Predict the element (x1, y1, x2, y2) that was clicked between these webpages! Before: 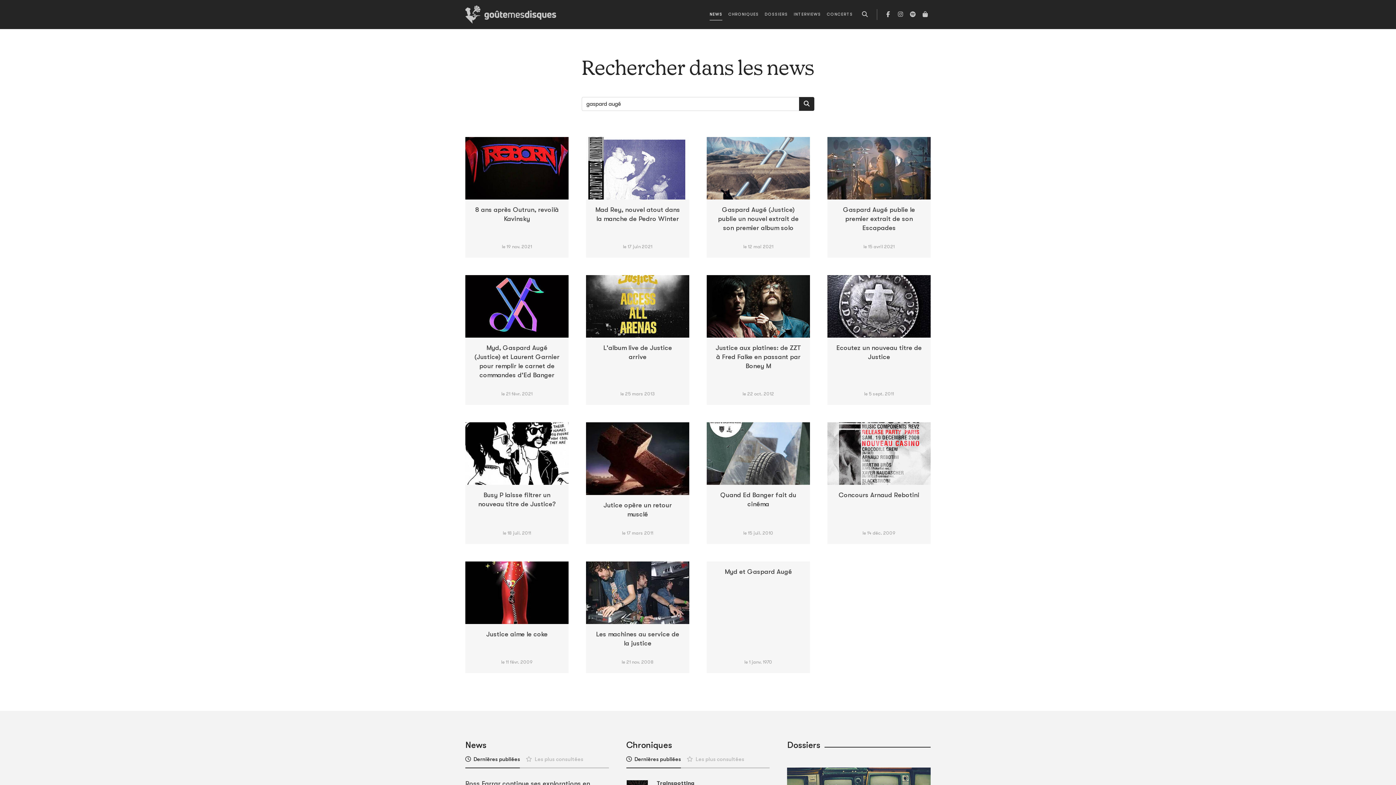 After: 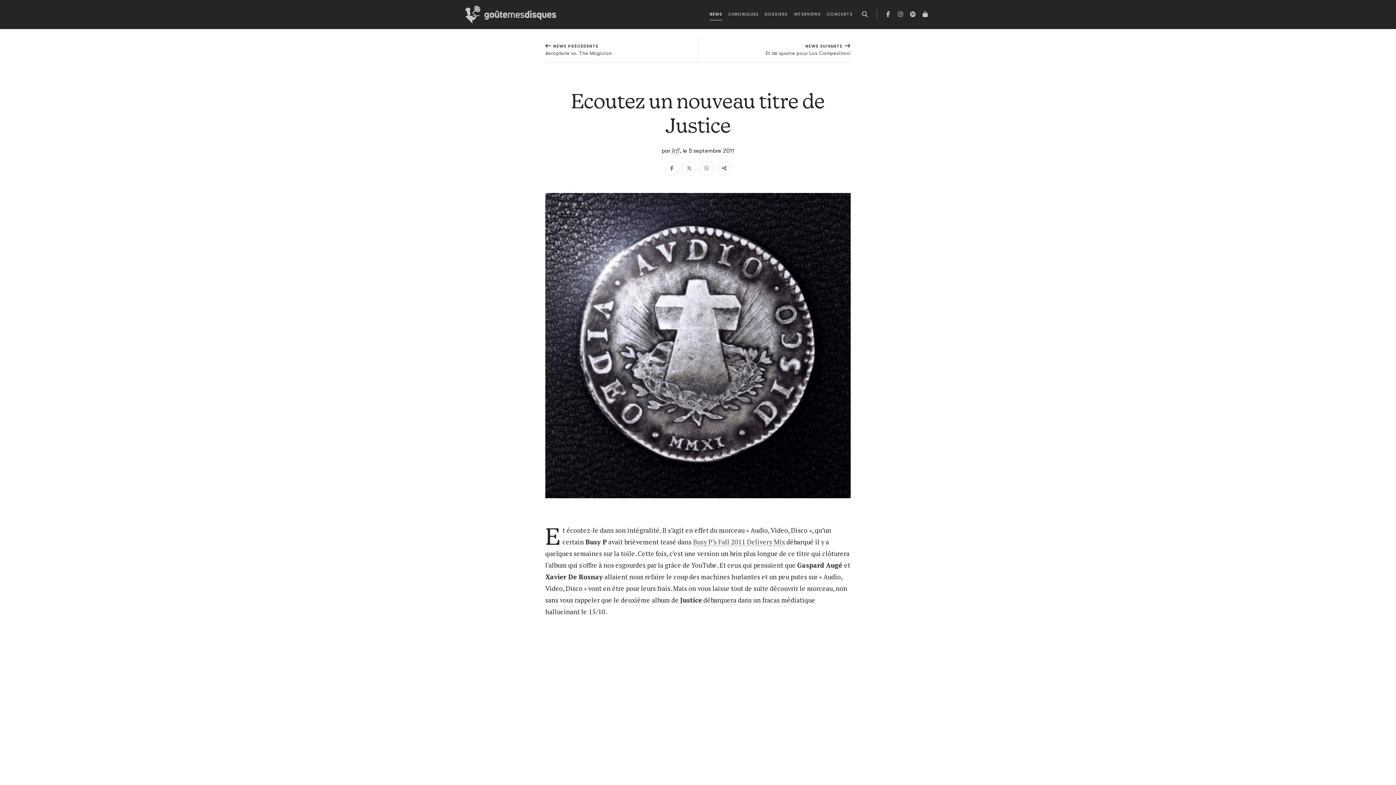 Action: bbox: (827, 302, 930, 309)